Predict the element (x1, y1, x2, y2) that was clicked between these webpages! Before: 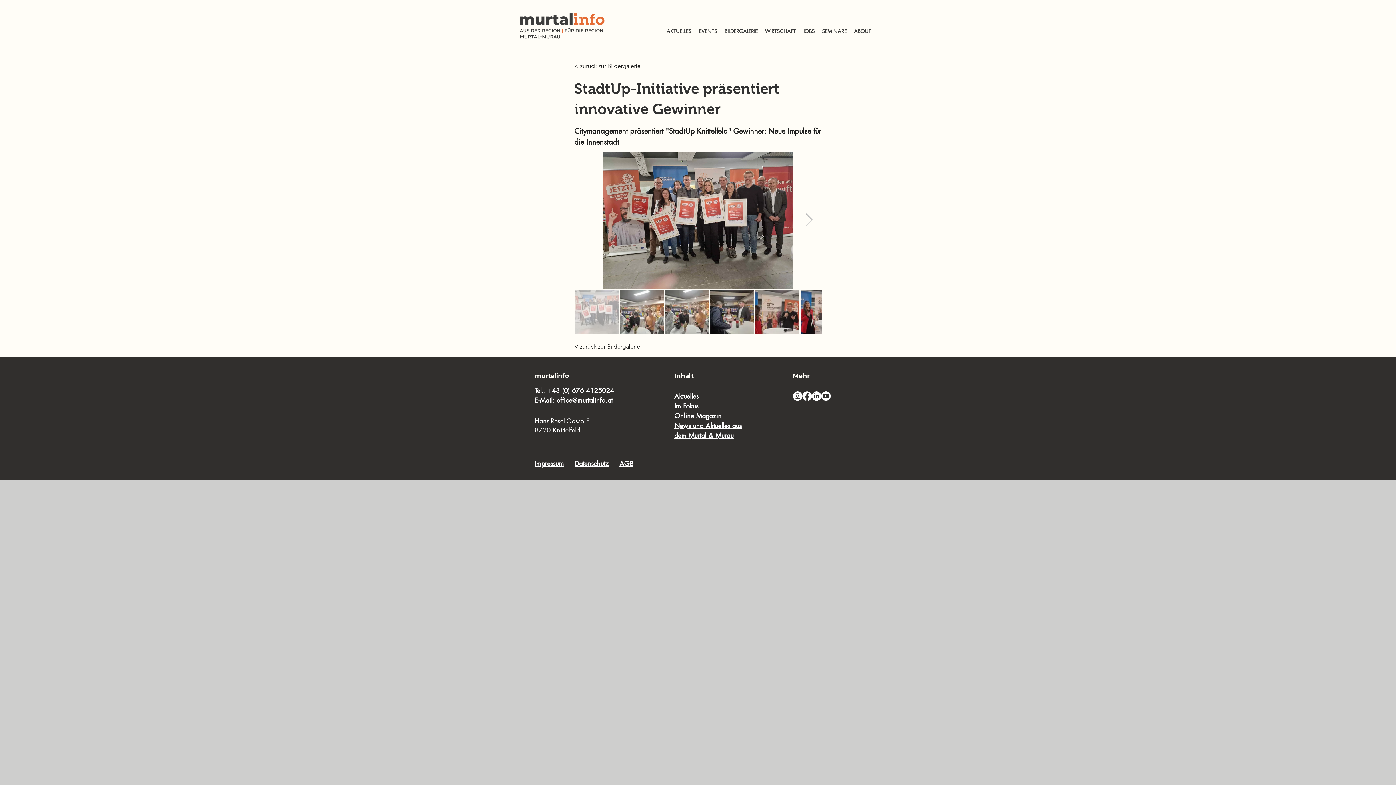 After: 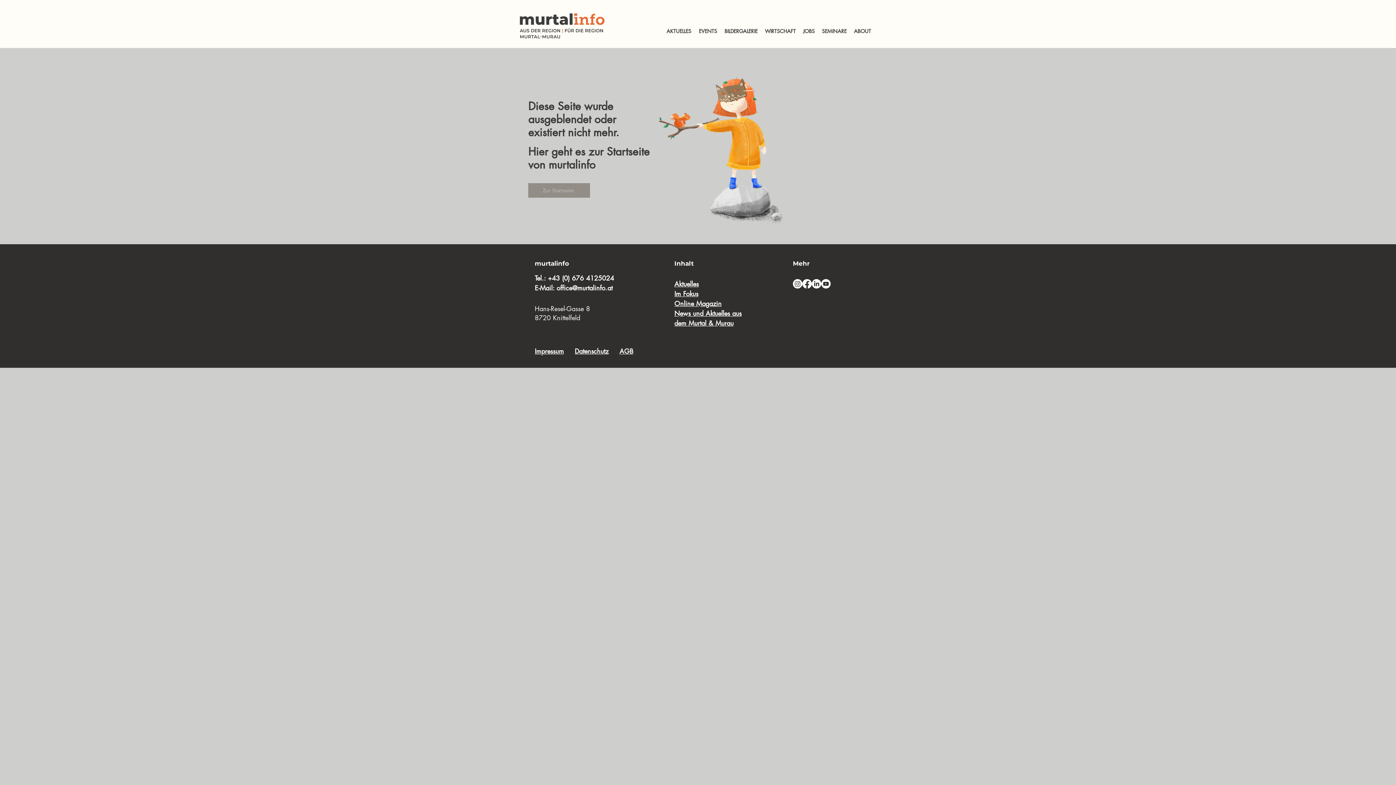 Action: label: Aktuelles bbox: (674, 392, 698, 400)